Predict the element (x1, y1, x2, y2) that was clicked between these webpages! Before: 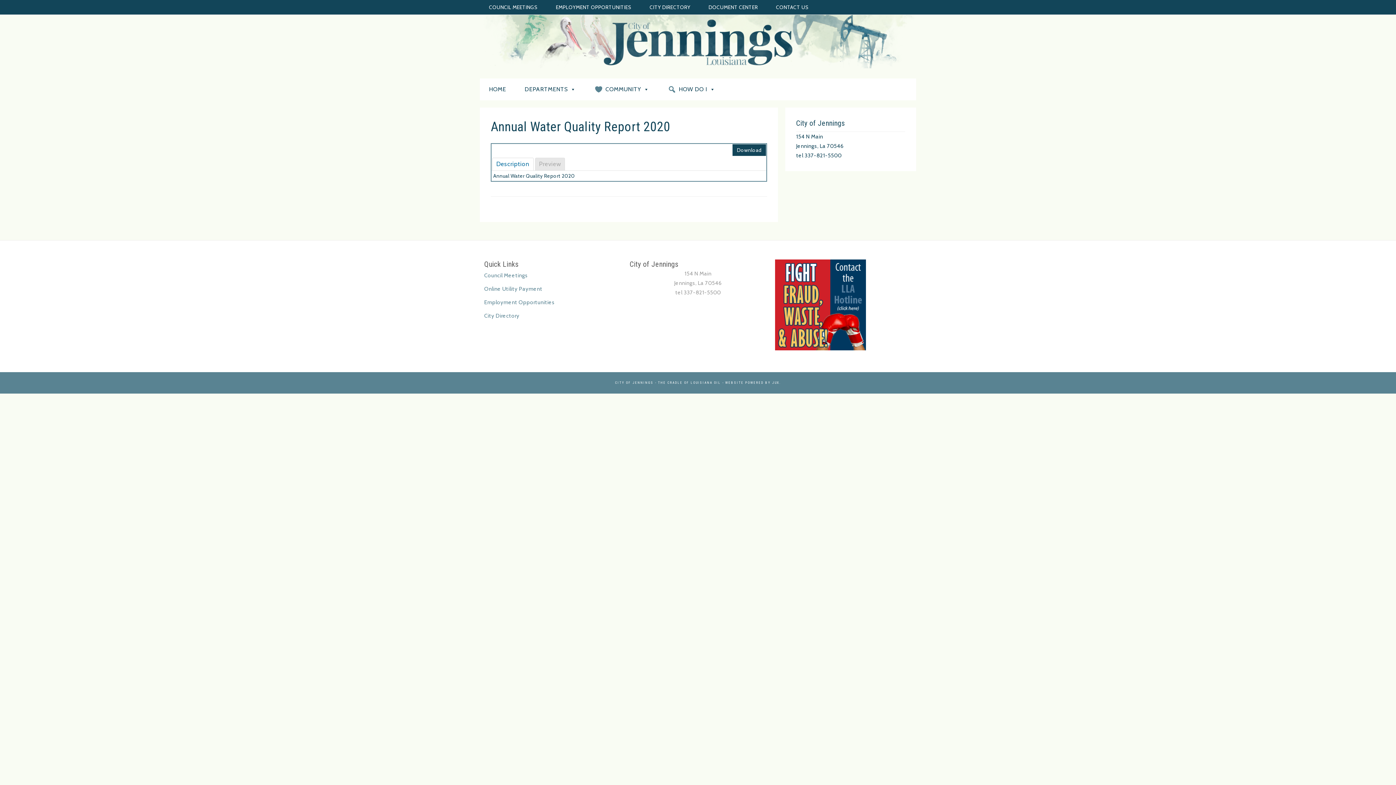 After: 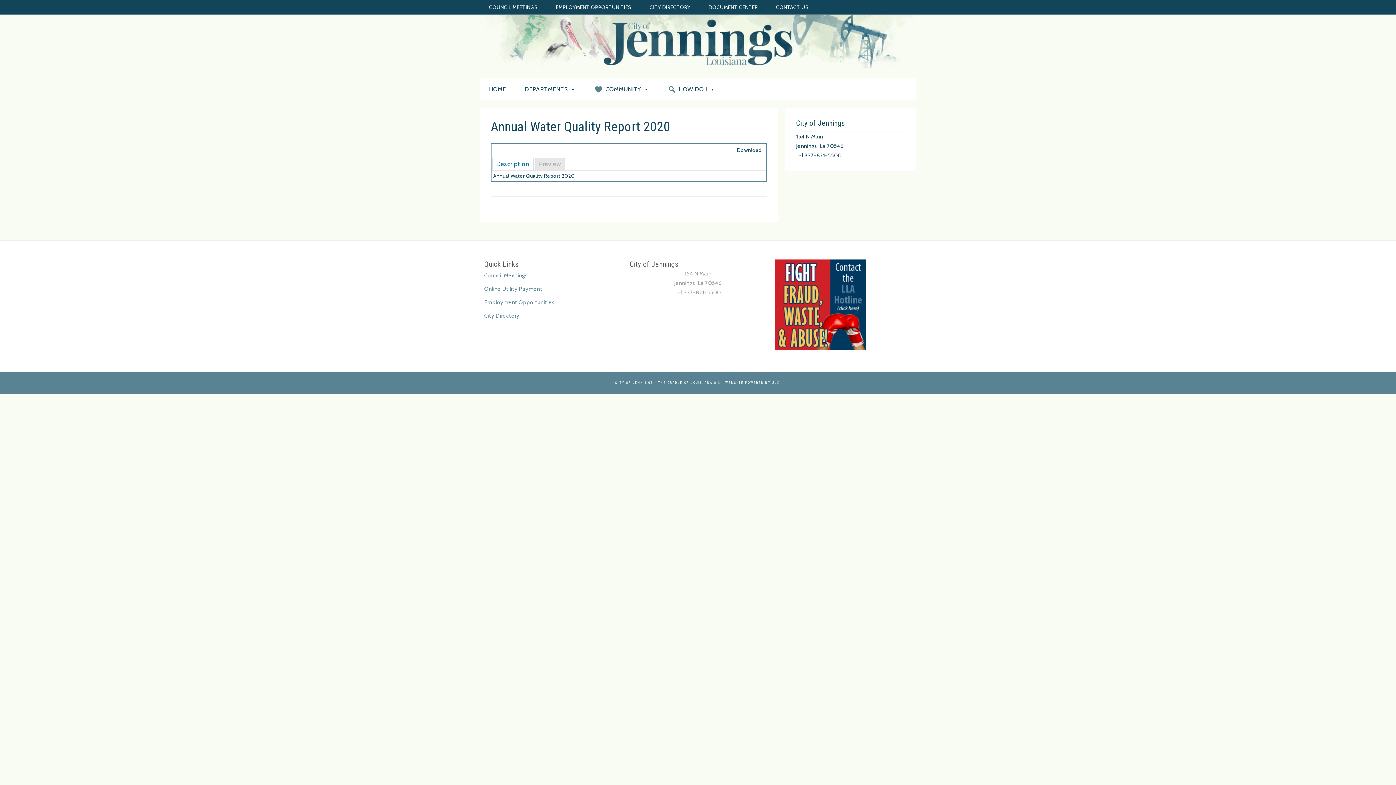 Action: bbox: (732, 144, 766, 156) label: Download